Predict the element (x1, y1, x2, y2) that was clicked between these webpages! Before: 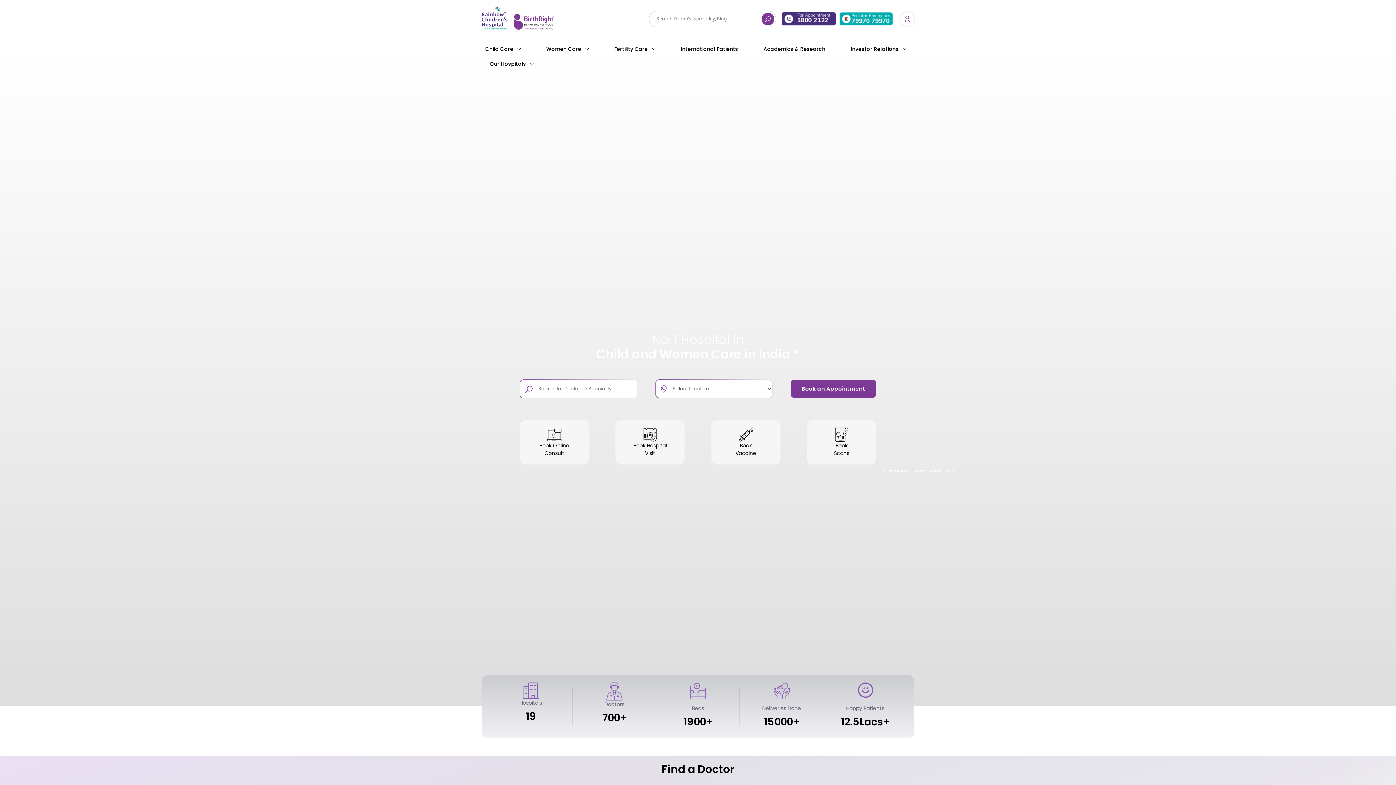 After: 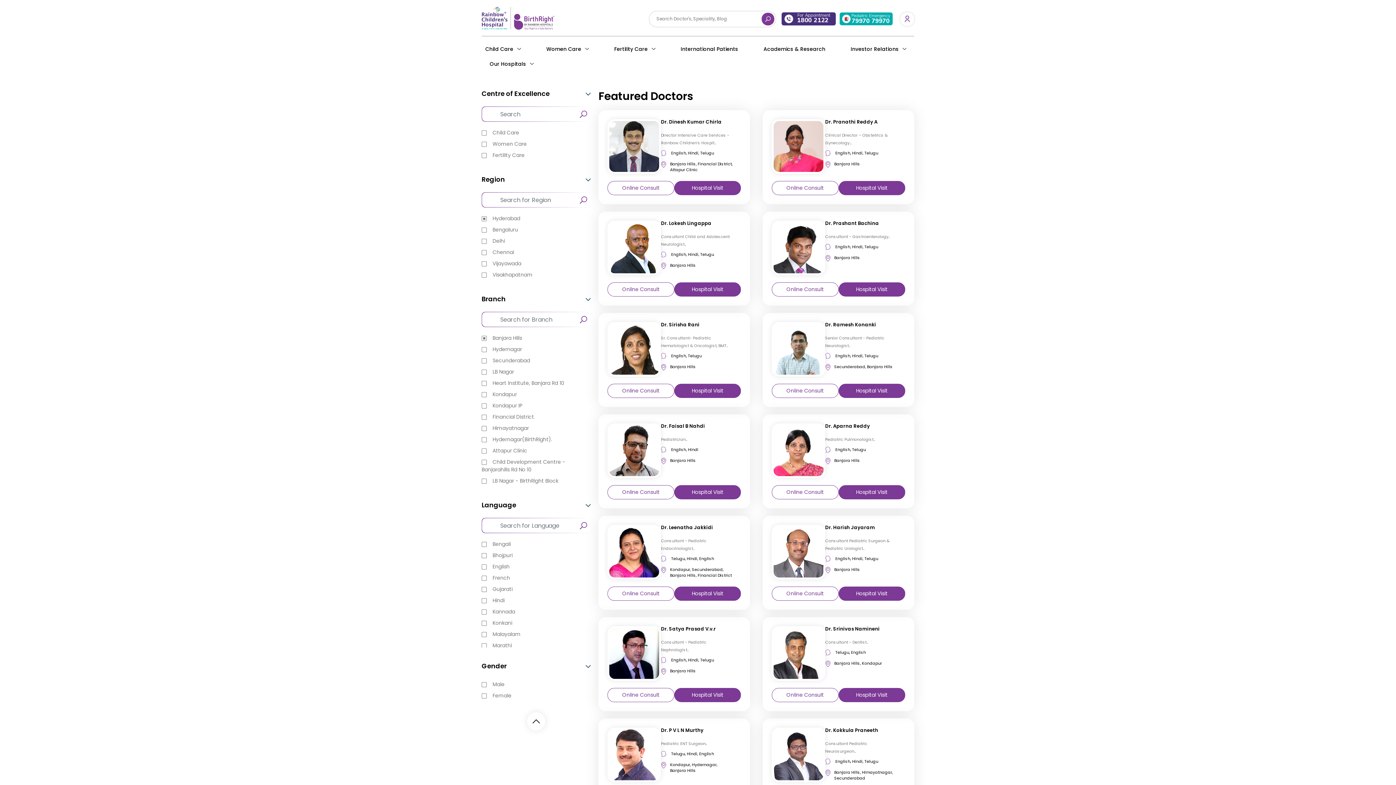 Action: bbox: (606, 687, 622, 695)